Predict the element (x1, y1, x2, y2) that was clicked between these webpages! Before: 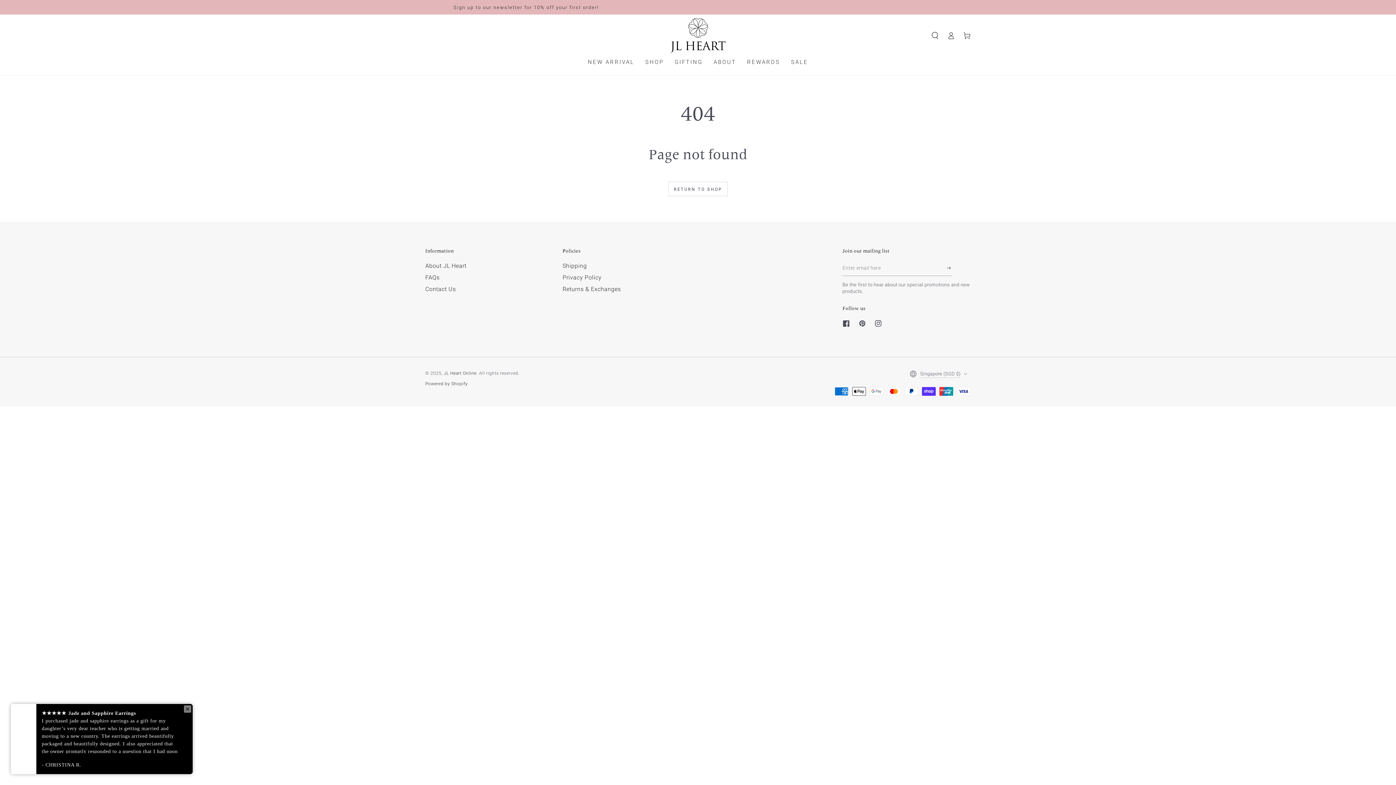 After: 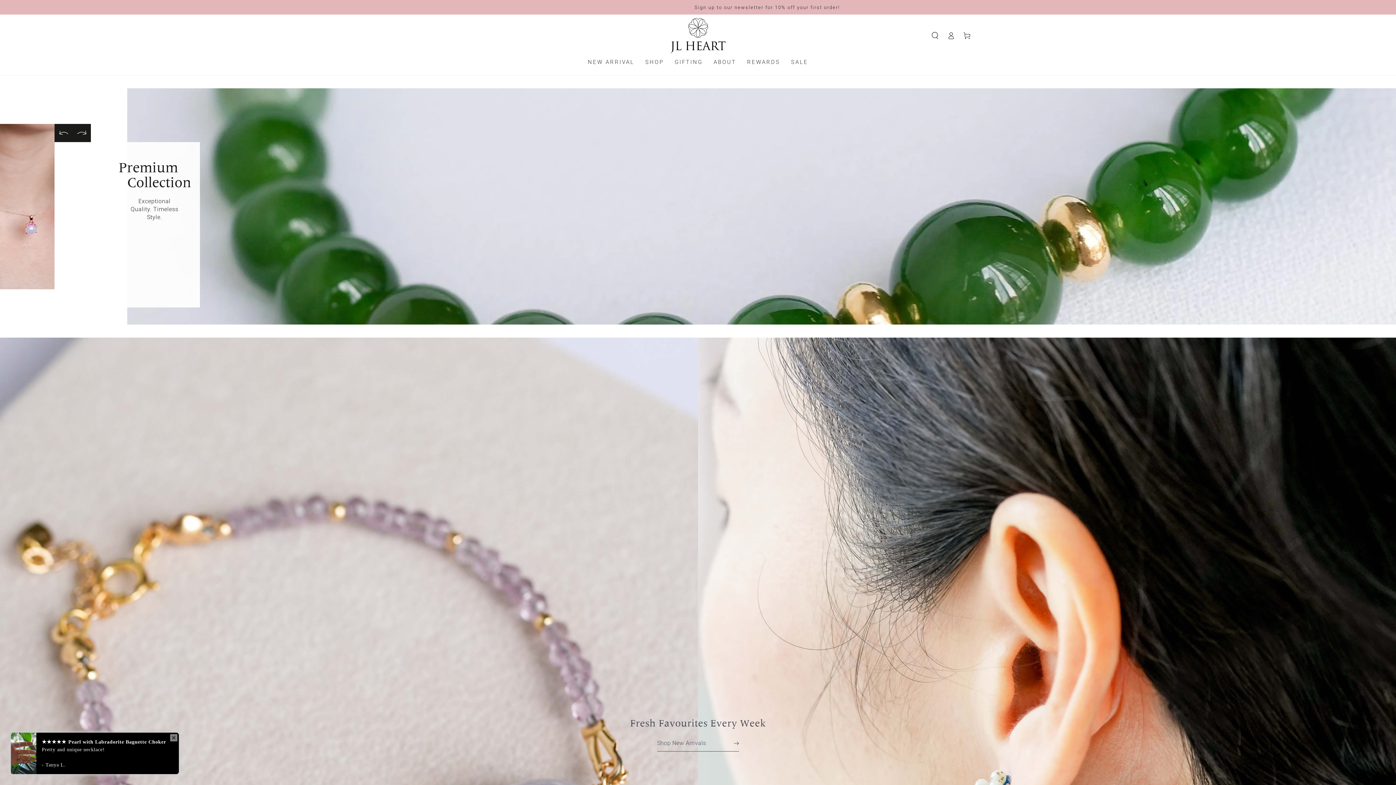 Action: bbox: (670, 18, 725, 53)